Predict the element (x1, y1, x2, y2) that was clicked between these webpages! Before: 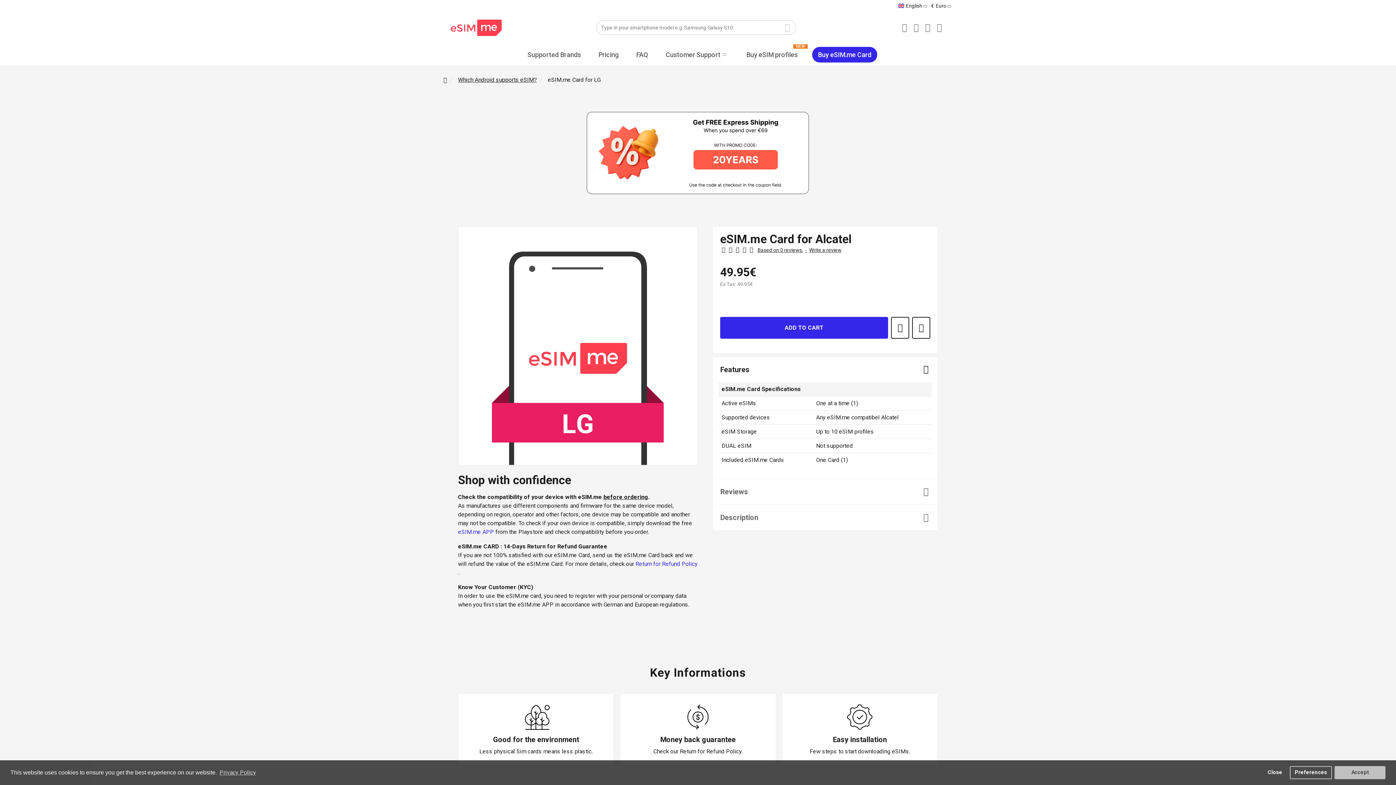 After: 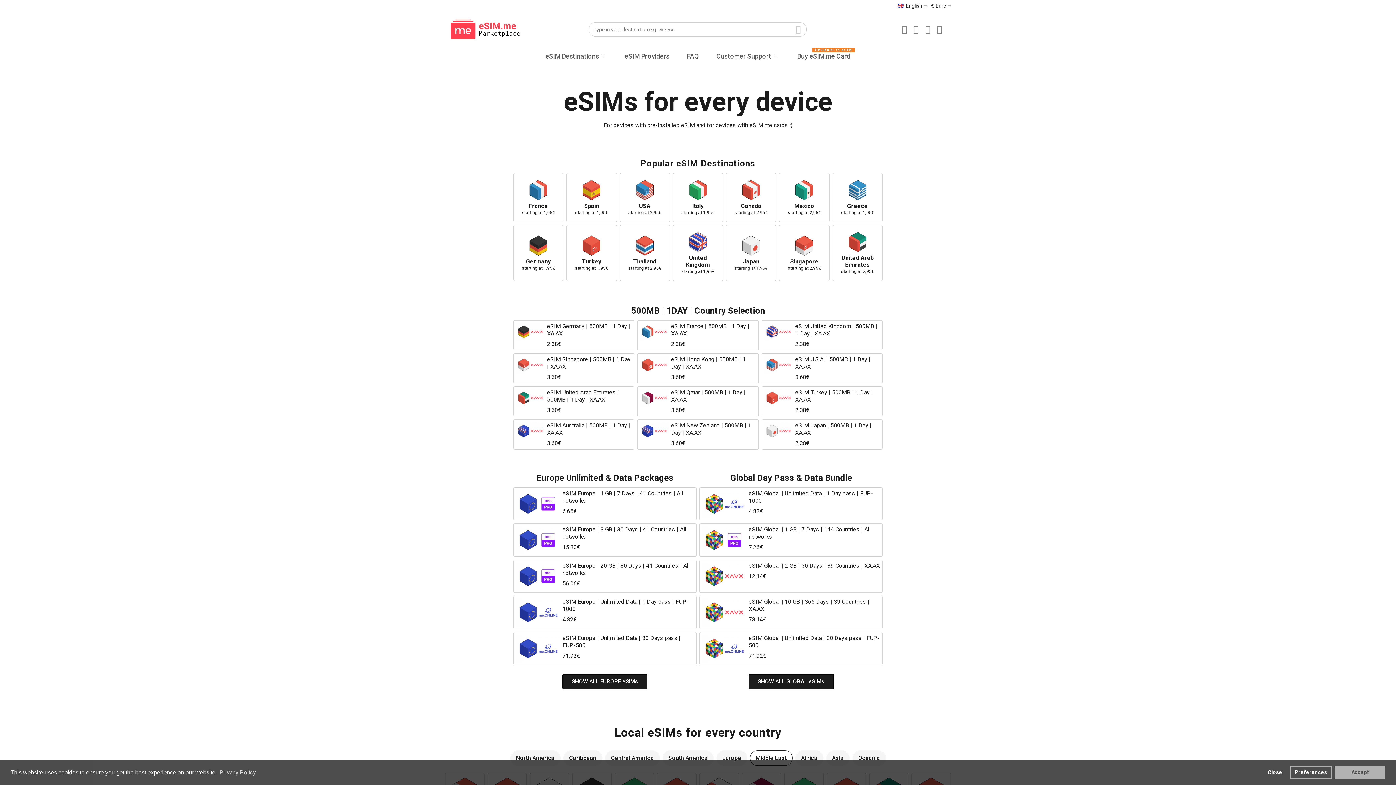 Action: label: Buy eSIM profiles
NEW bbox: (737, 47, 812, 61)